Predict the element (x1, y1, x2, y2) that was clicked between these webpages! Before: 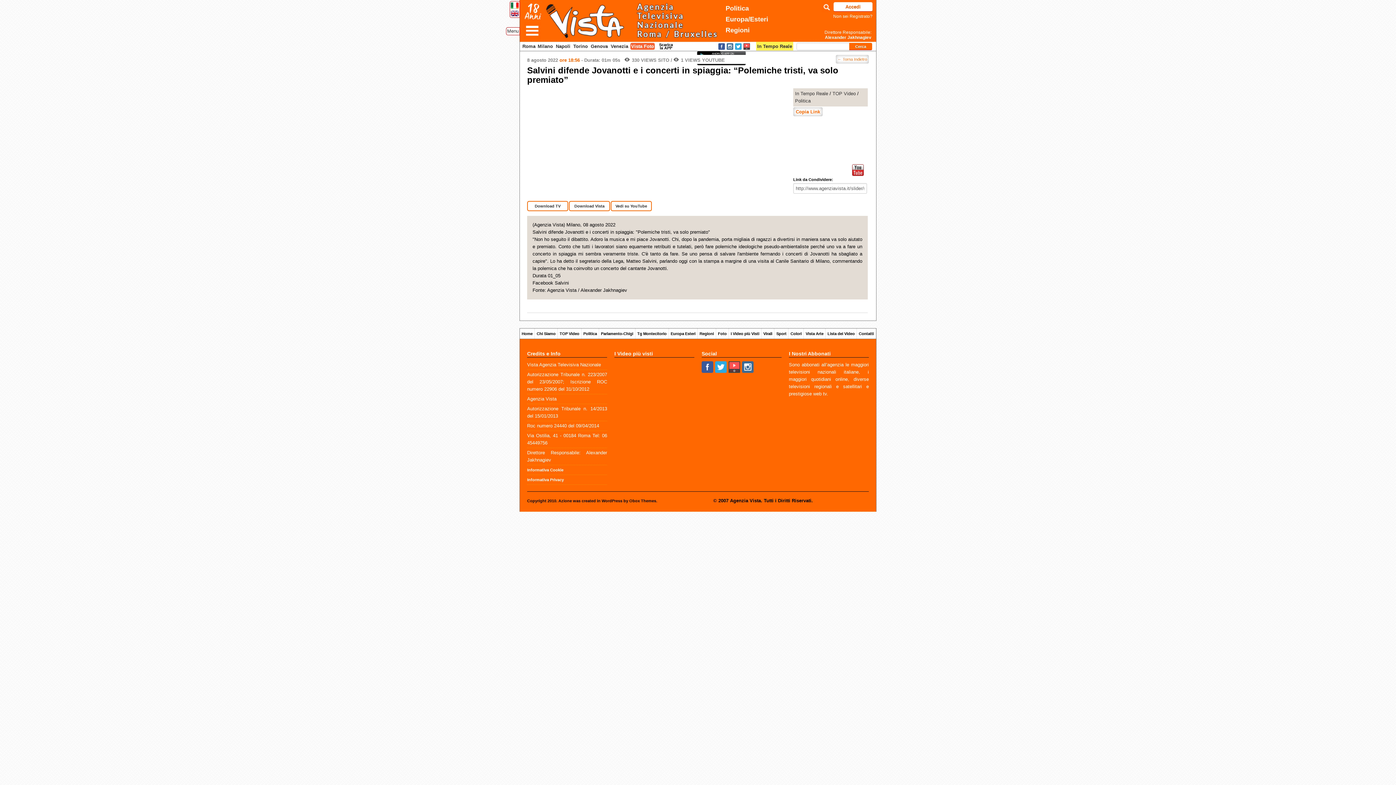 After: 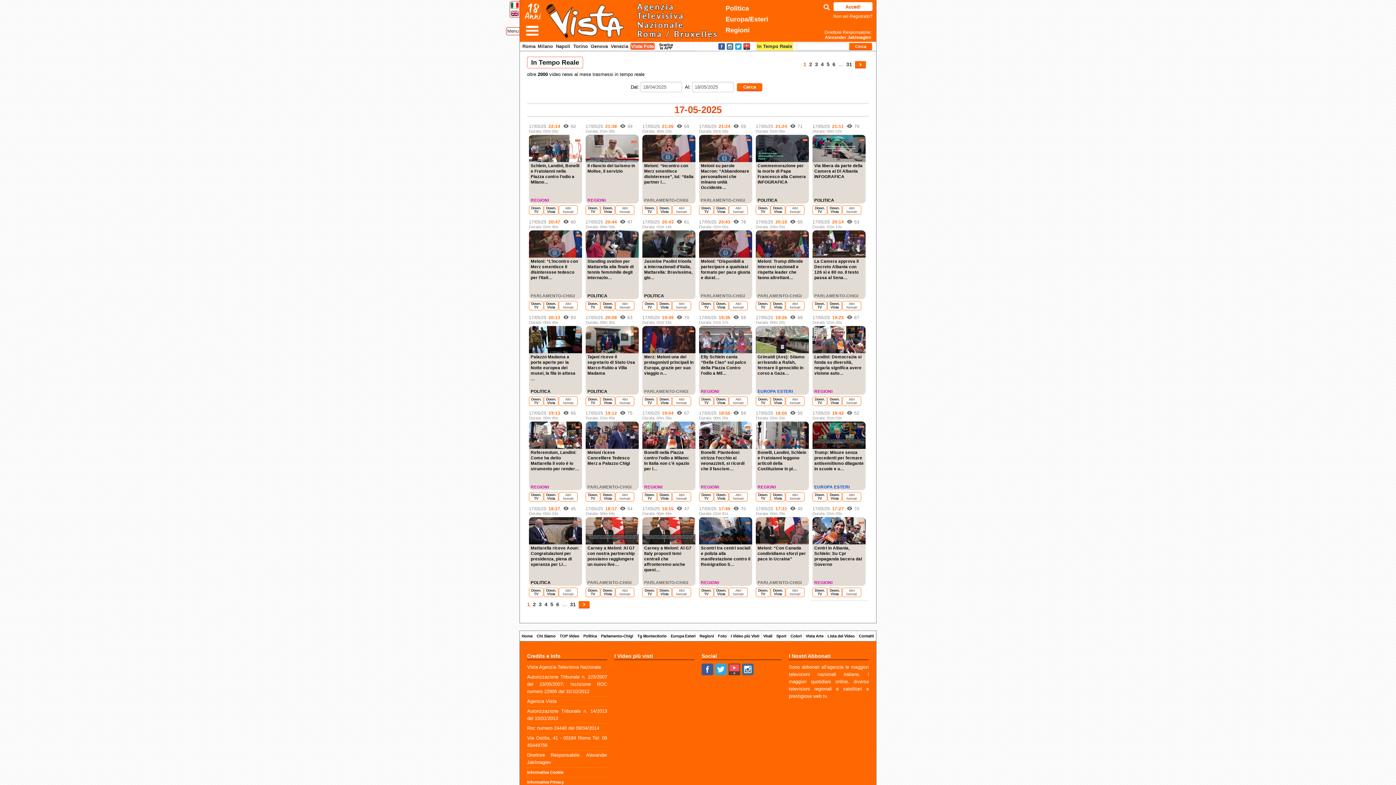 Action: label: In Tempo Reale bbox: (756, 42, 793, 50)